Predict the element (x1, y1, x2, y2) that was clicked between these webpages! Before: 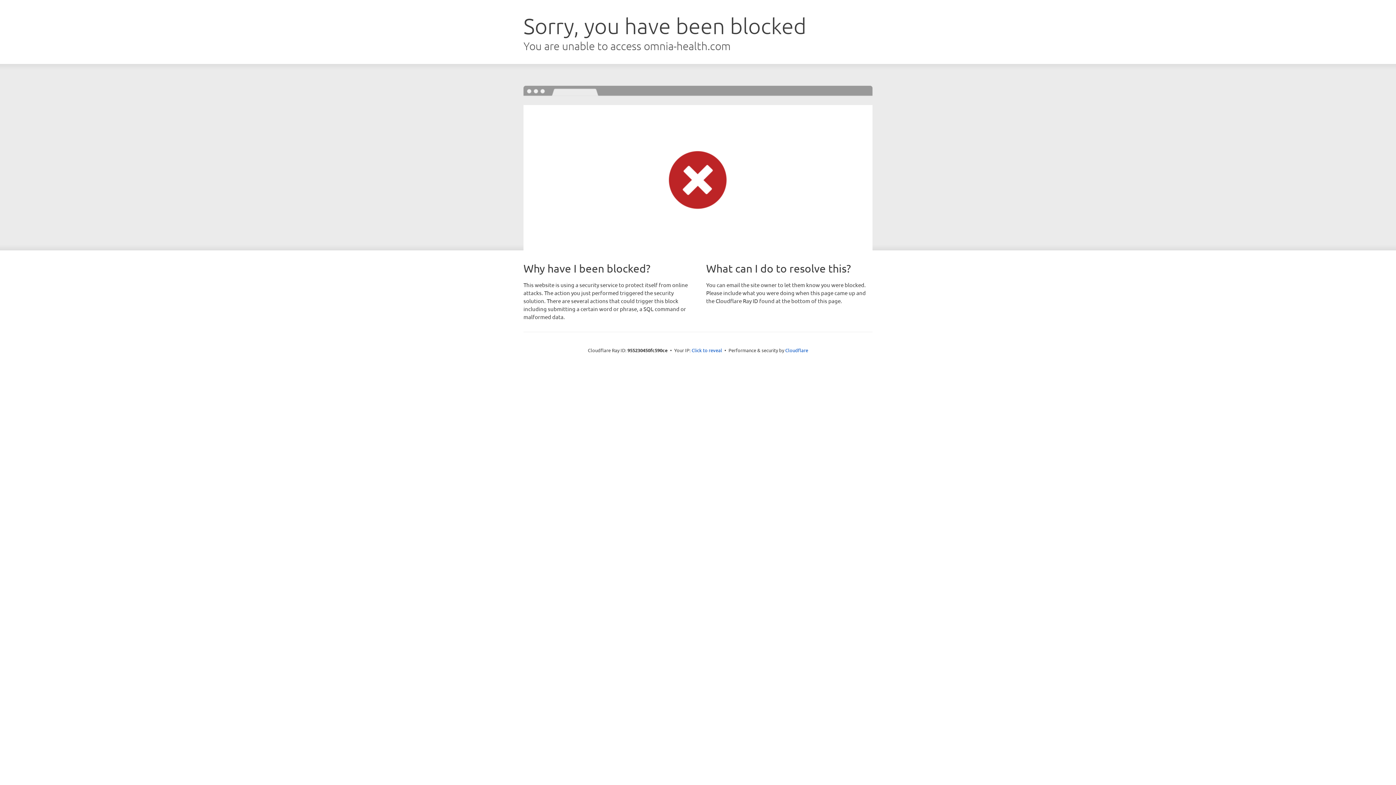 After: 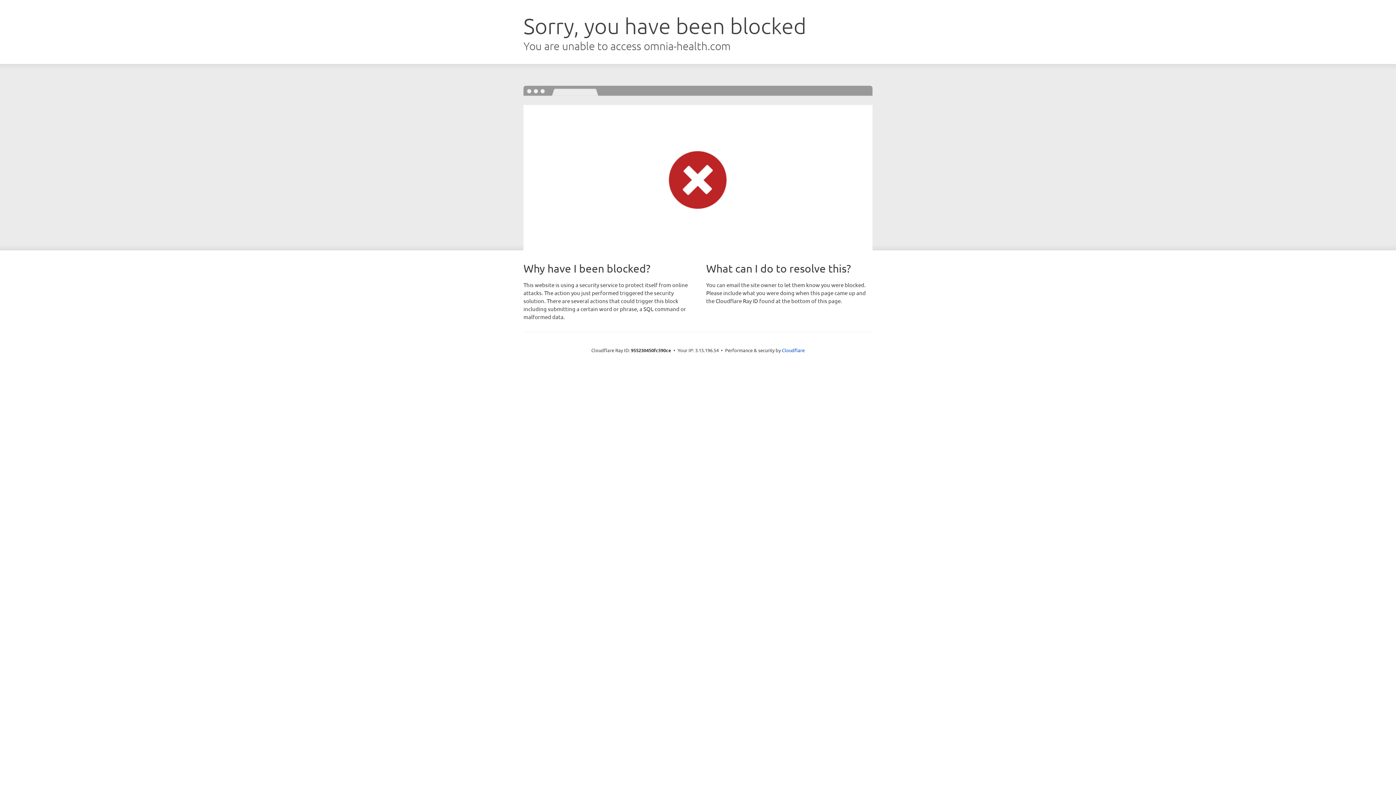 Action: bbox: (691, 346, 722, 353) label: Click to reveal